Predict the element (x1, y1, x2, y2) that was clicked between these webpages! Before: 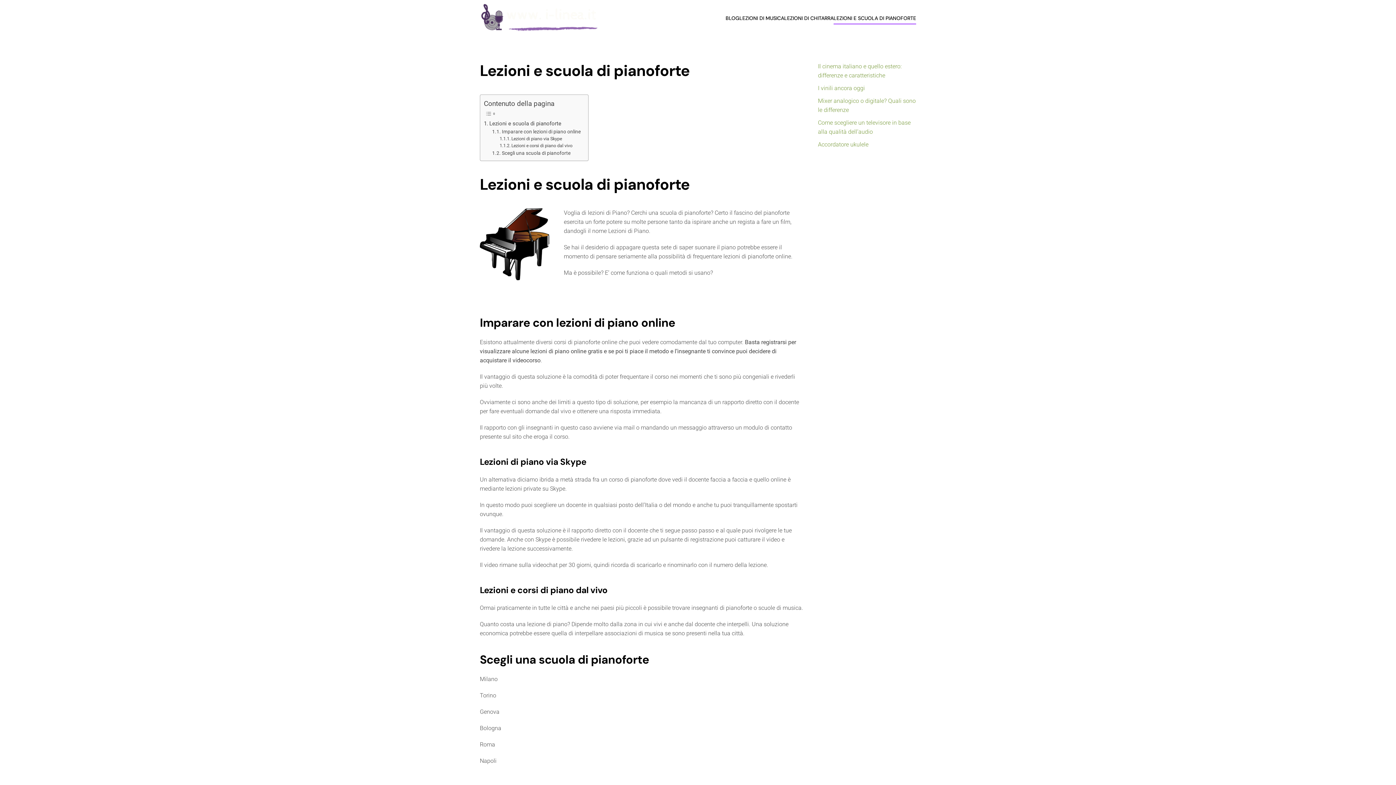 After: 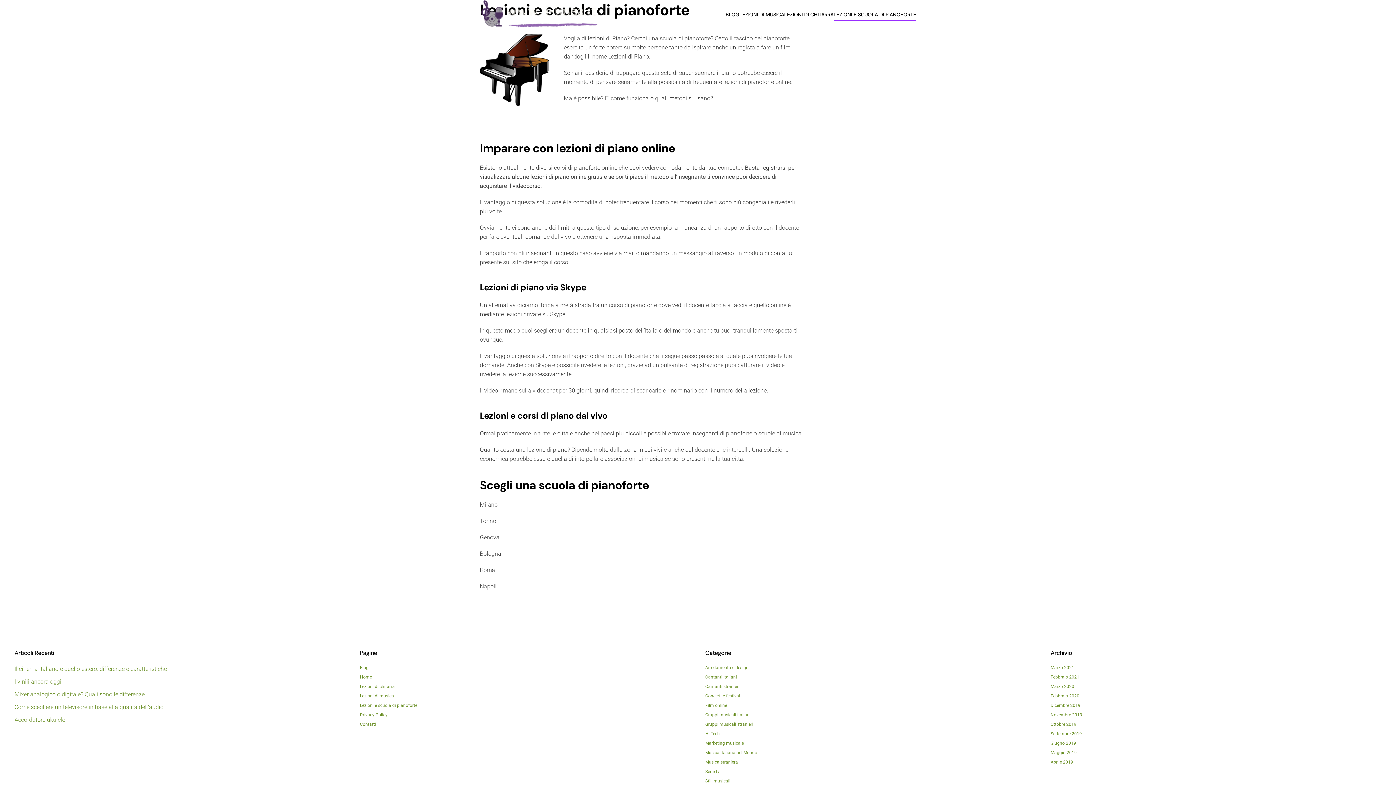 Action: bbox: (484, 119, 561, 128) label: Lezioni e scuola di pianoforte